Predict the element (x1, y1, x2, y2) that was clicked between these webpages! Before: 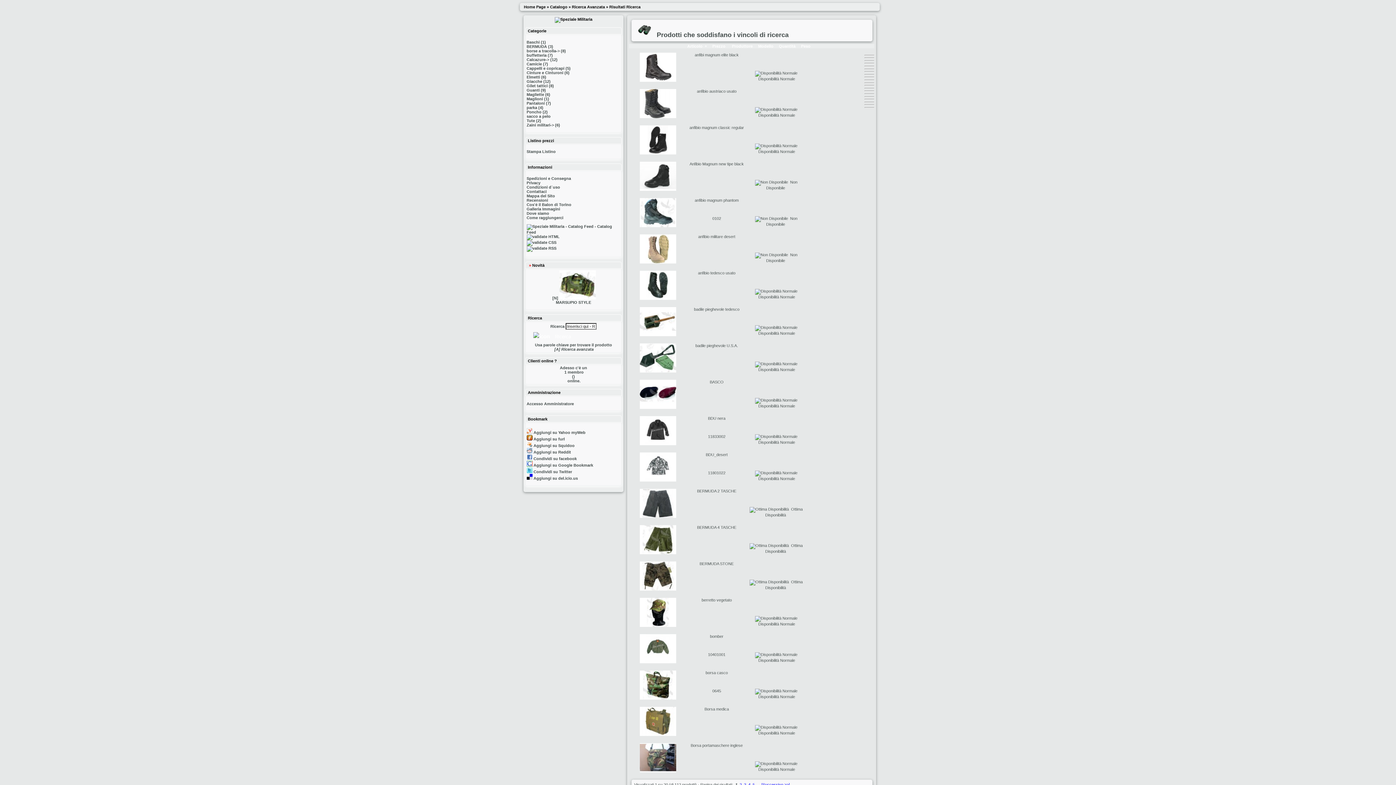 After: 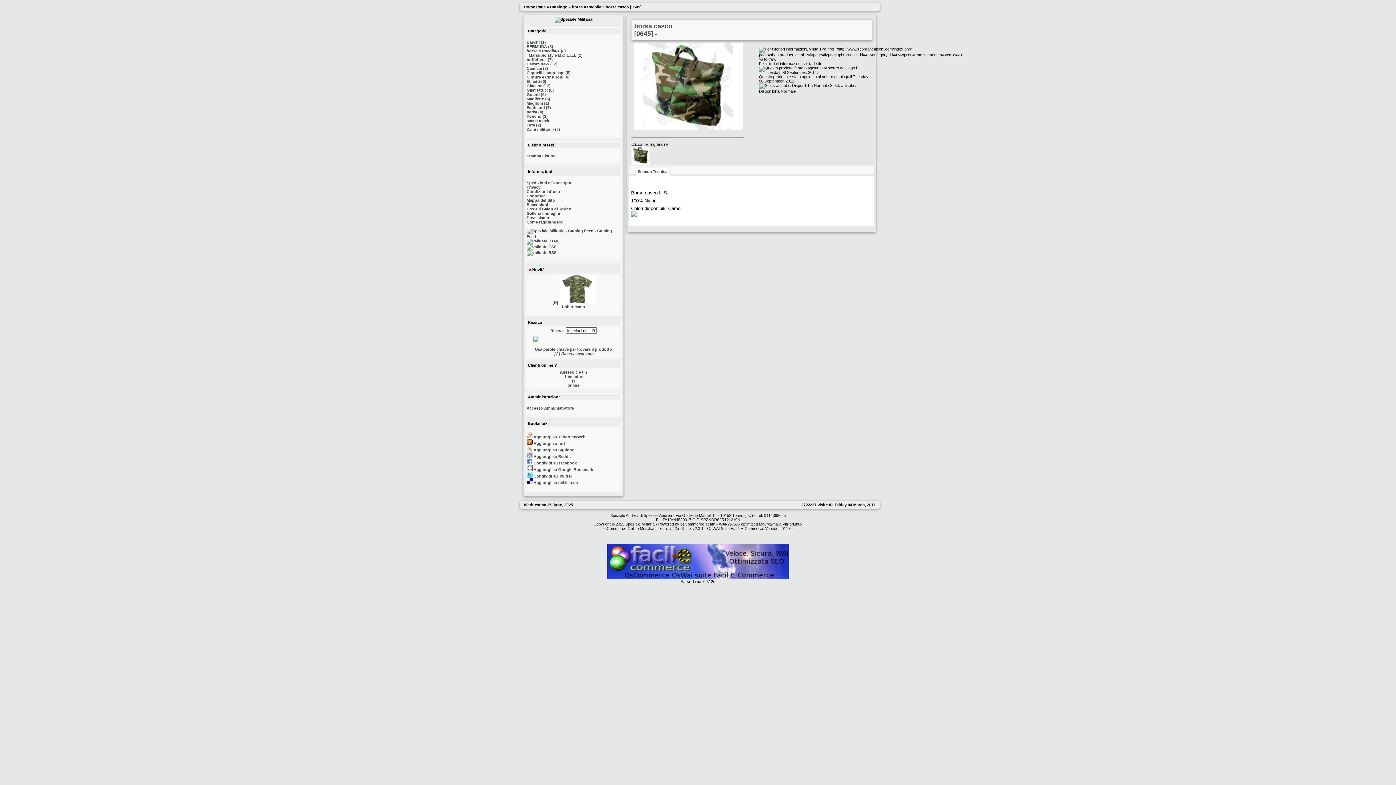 Action: bbox: (639, 696, 676, 700)